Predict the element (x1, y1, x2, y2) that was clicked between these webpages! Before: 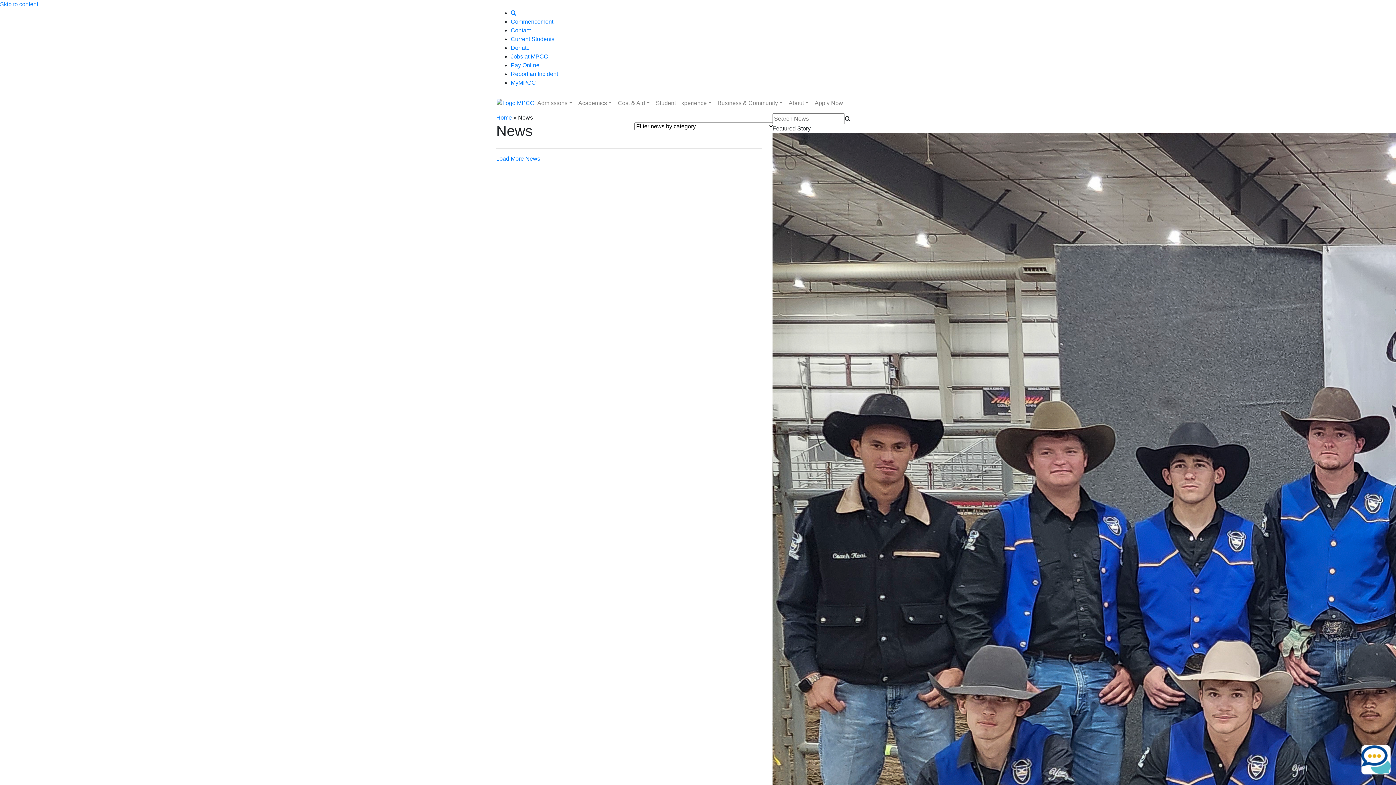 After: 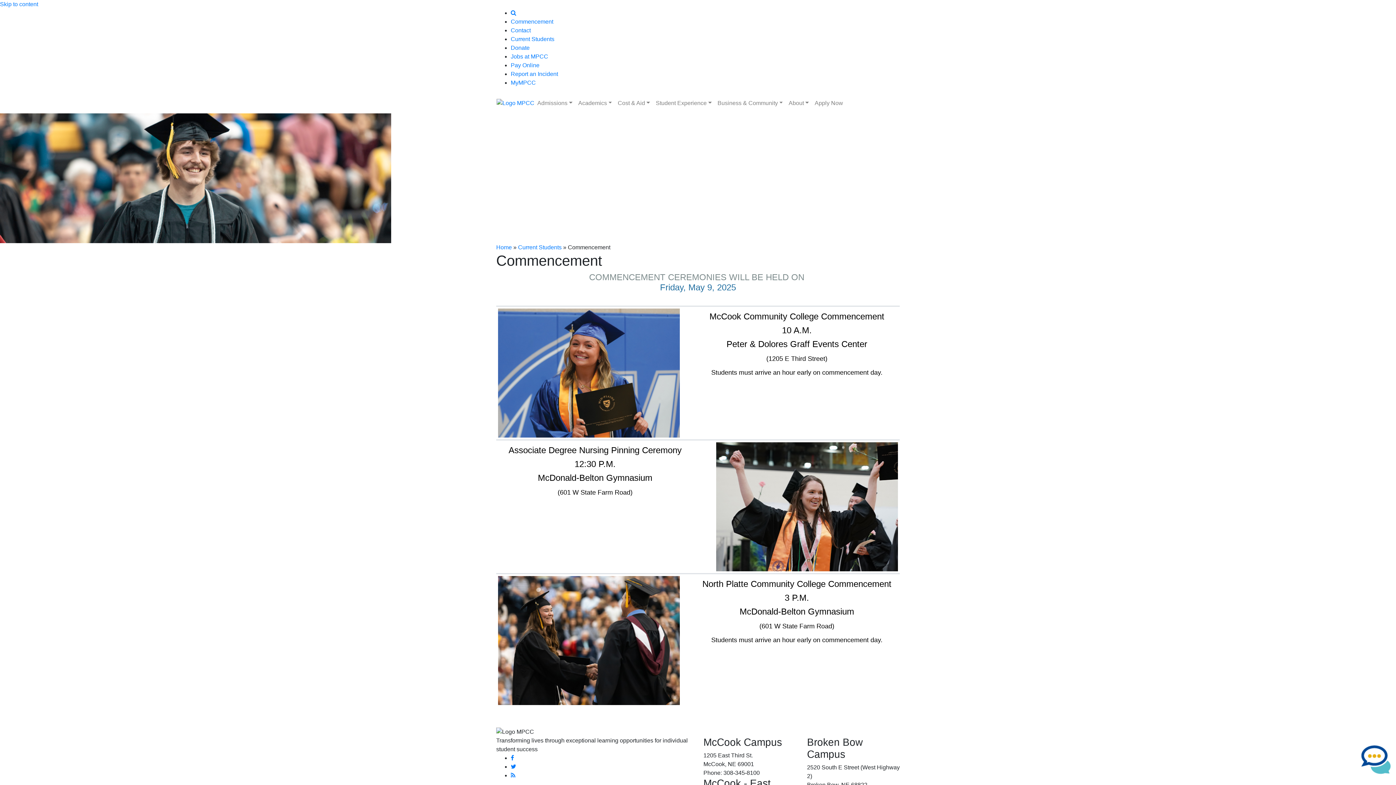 Action: label: Commencement bbox: (510, 18, 553, 24)